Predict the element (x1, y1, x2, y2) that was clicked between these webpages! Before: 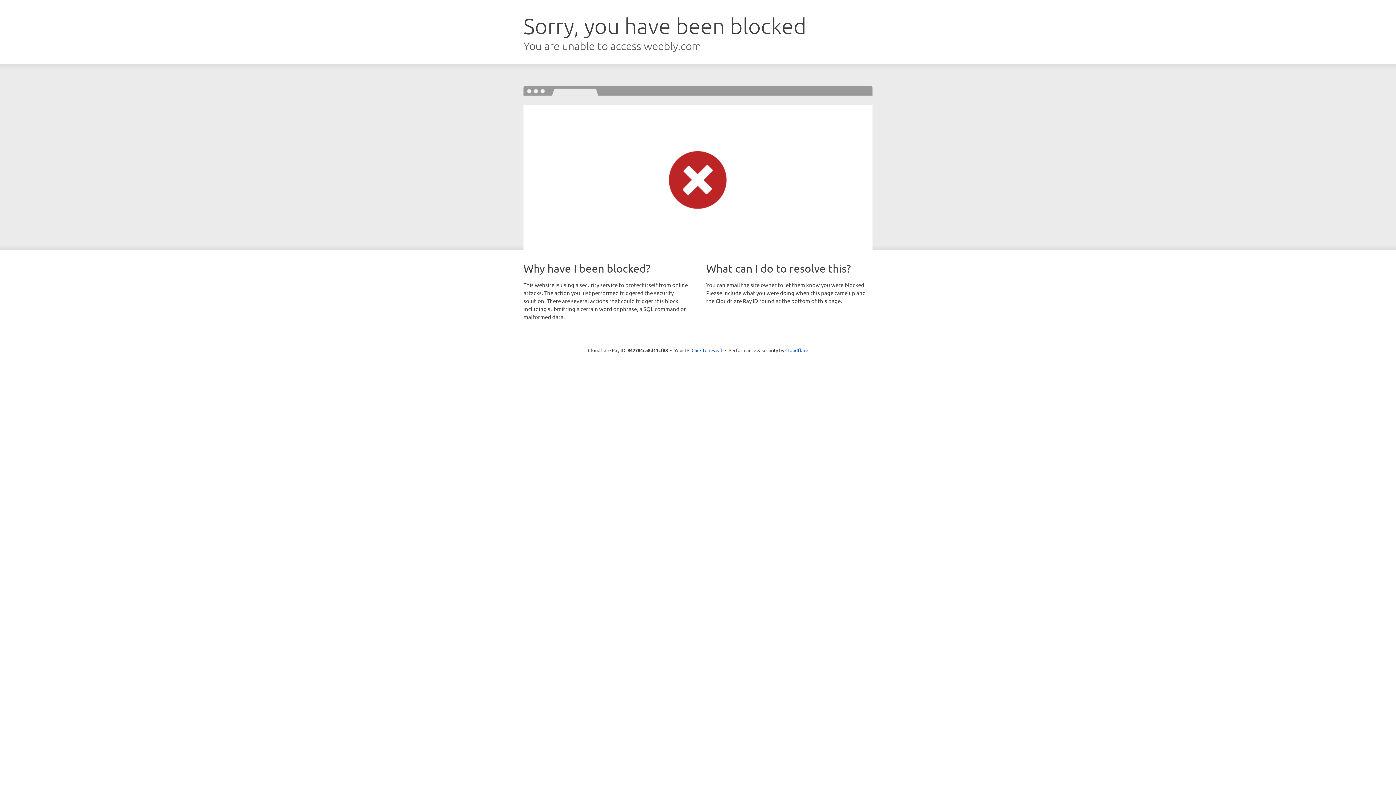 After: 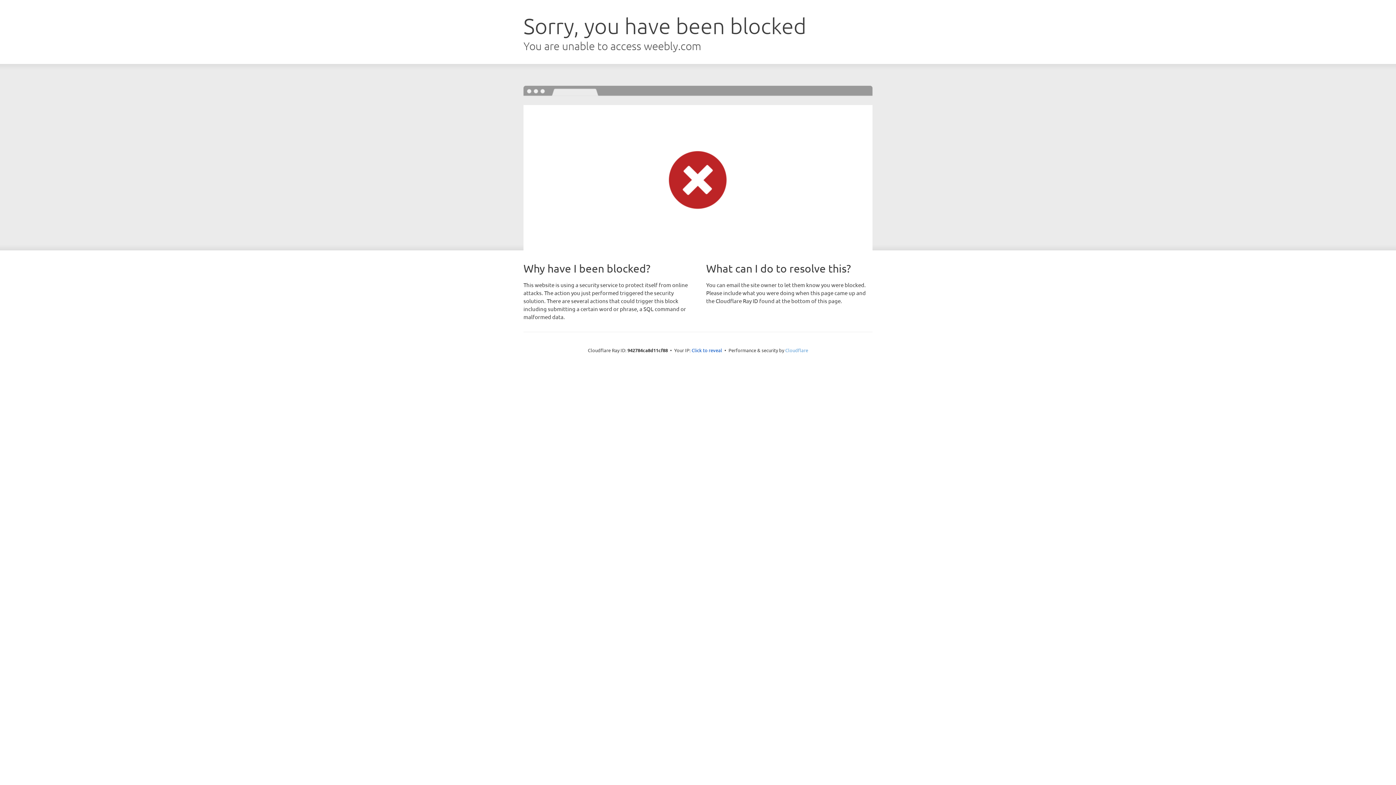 Action: label: Cloudflare bbox: (785, 347, 808, 353)